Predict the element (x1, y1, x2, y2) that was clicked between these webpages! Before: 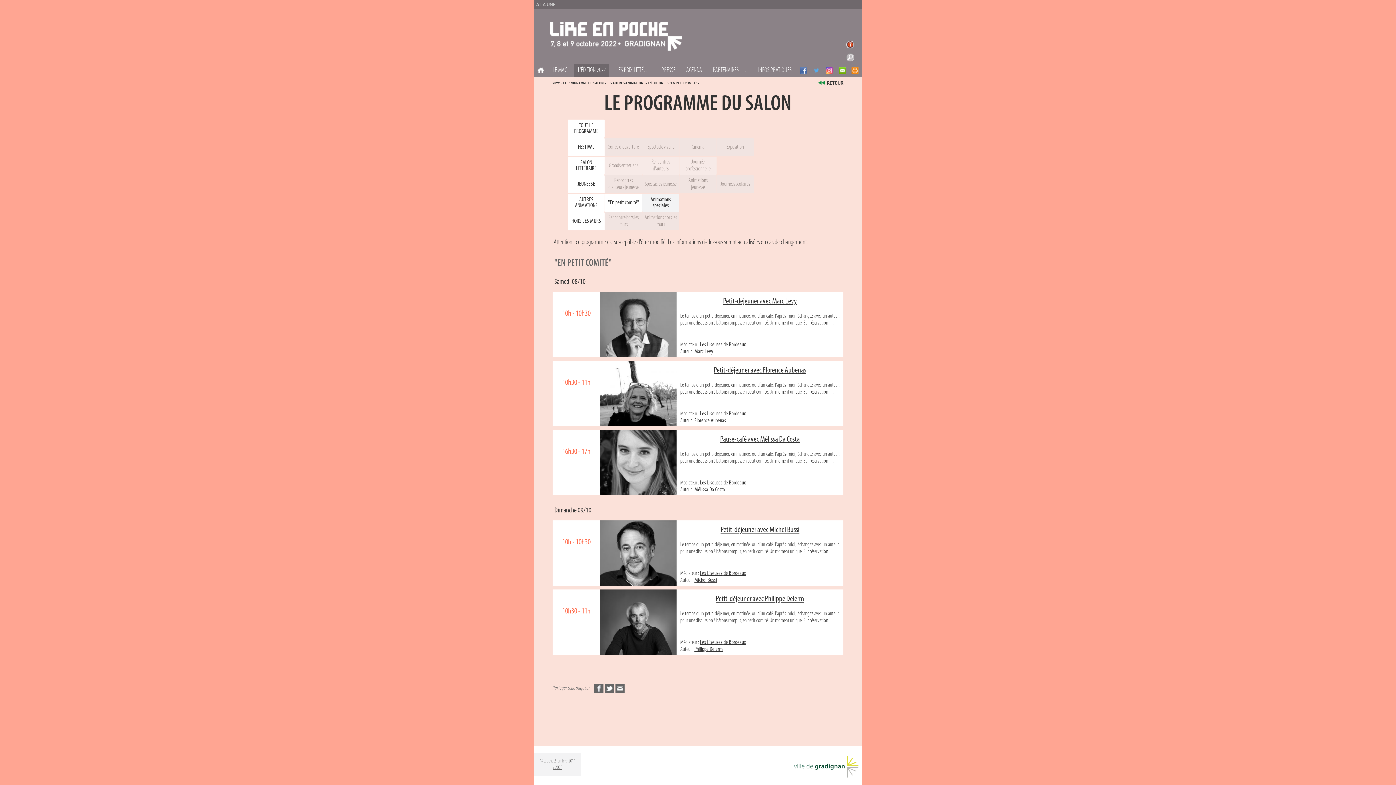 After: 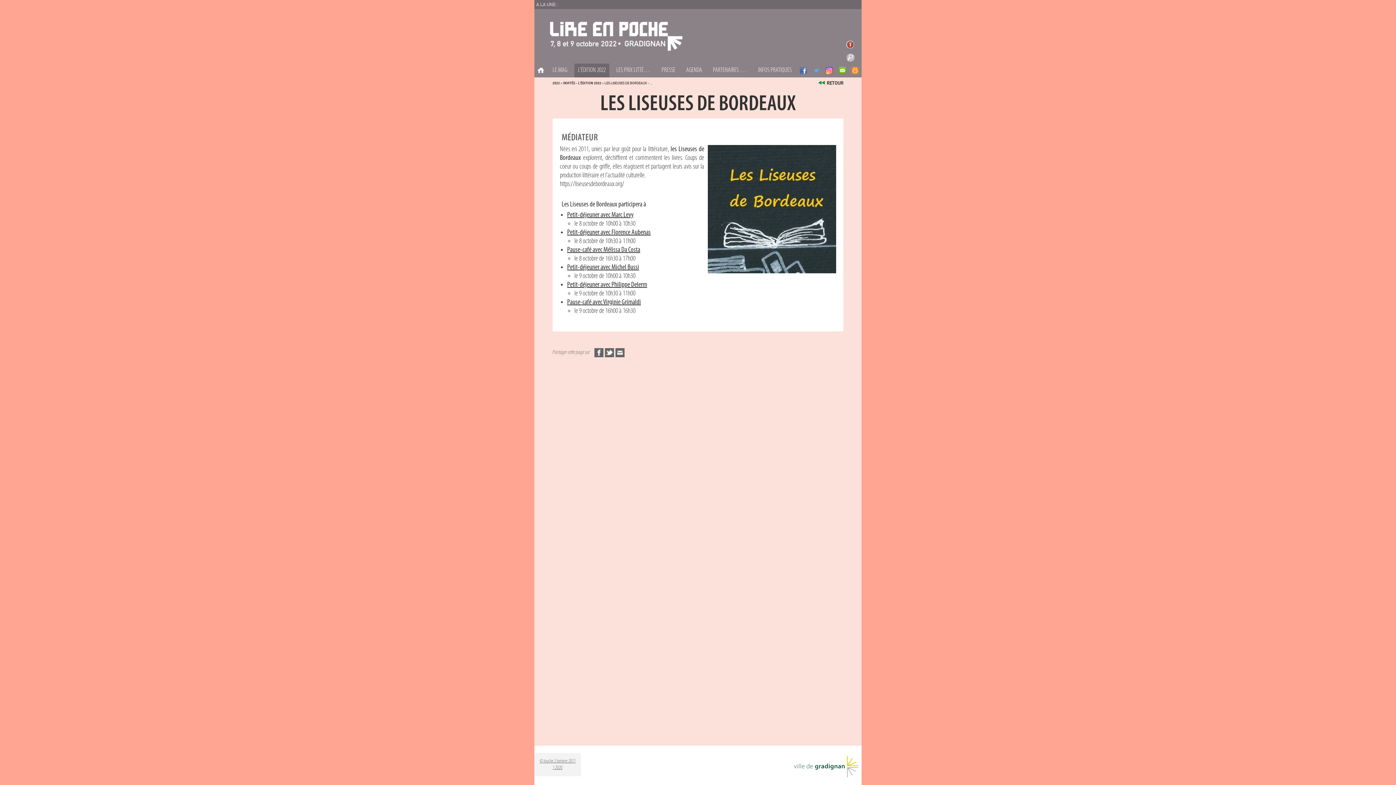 Action: bbox: (700, 411, 745, 417) label: Les Liseuses de Bordeaux